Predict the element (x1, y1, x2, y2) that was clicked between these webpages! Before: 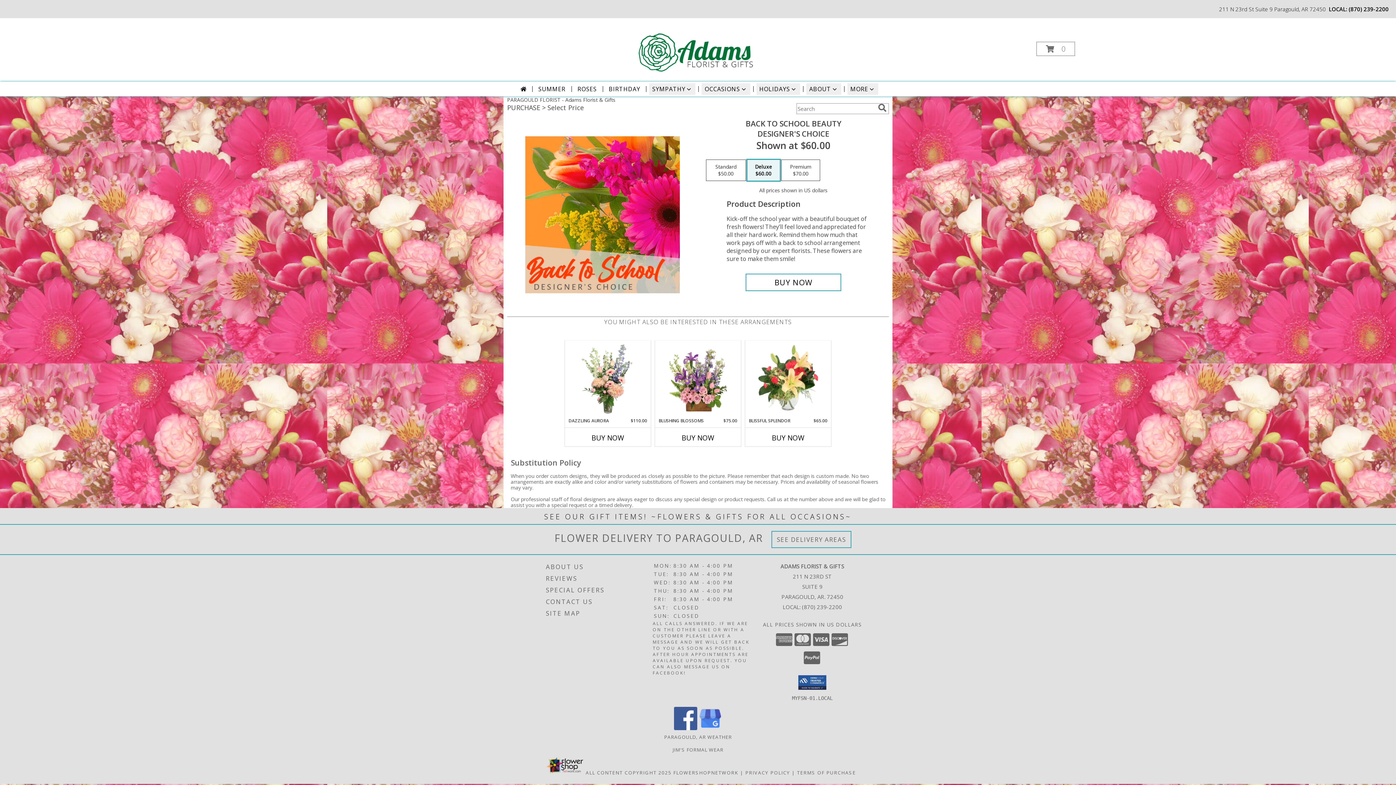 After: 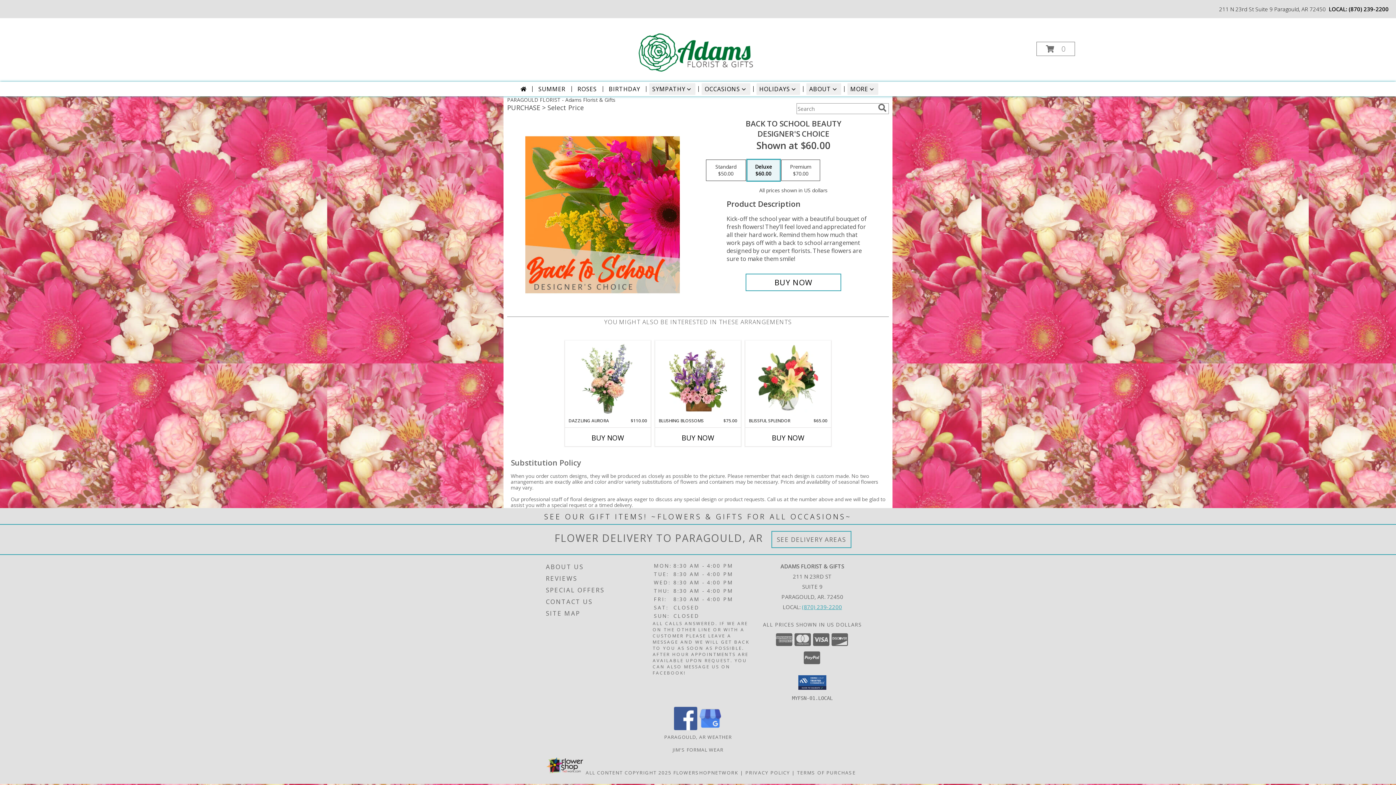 Action: label: Call local number: +1-870-239-2200 bbox: (802, 603, 842, 610)